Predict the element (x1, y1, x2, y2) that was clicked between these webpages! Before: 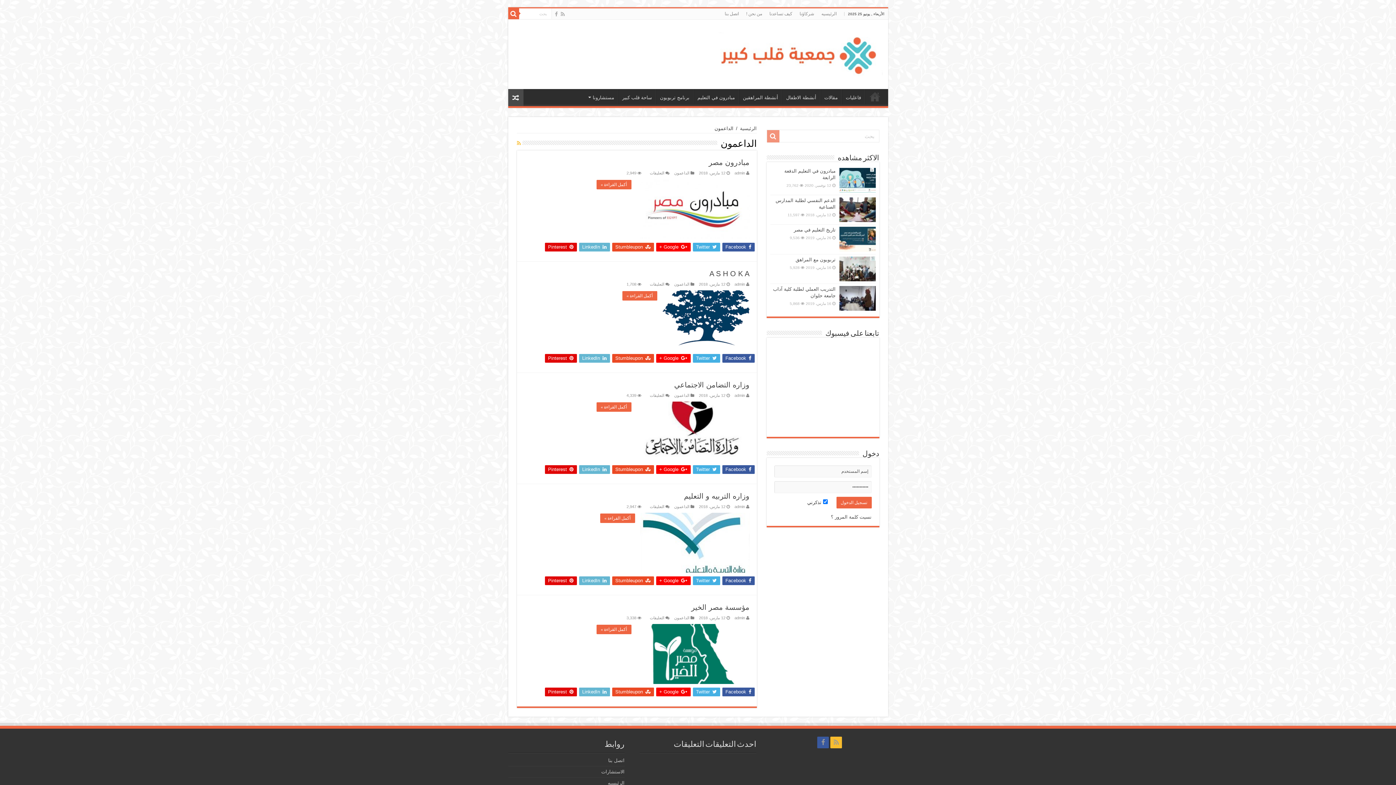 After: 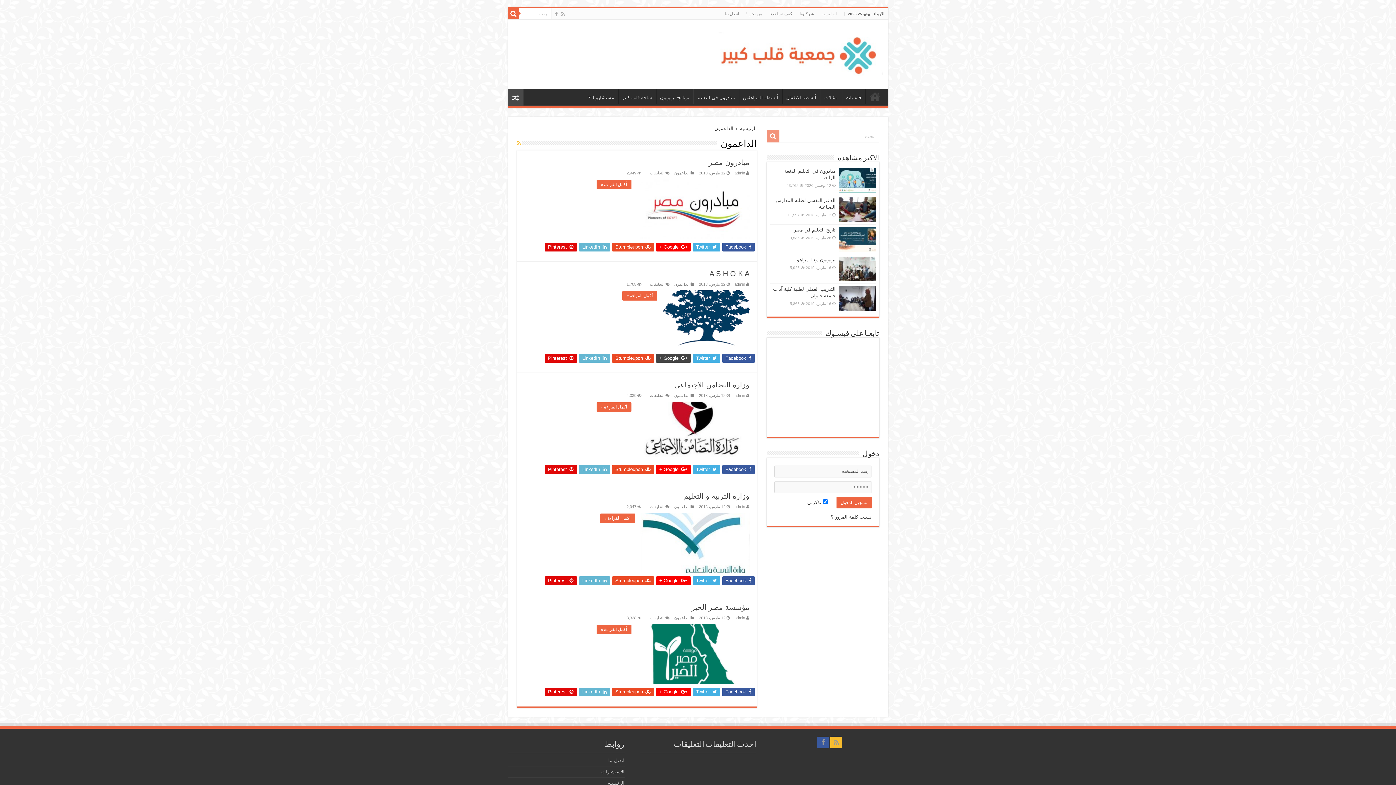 Action: bbox: (656, 354, 690, 362) label:  Google +